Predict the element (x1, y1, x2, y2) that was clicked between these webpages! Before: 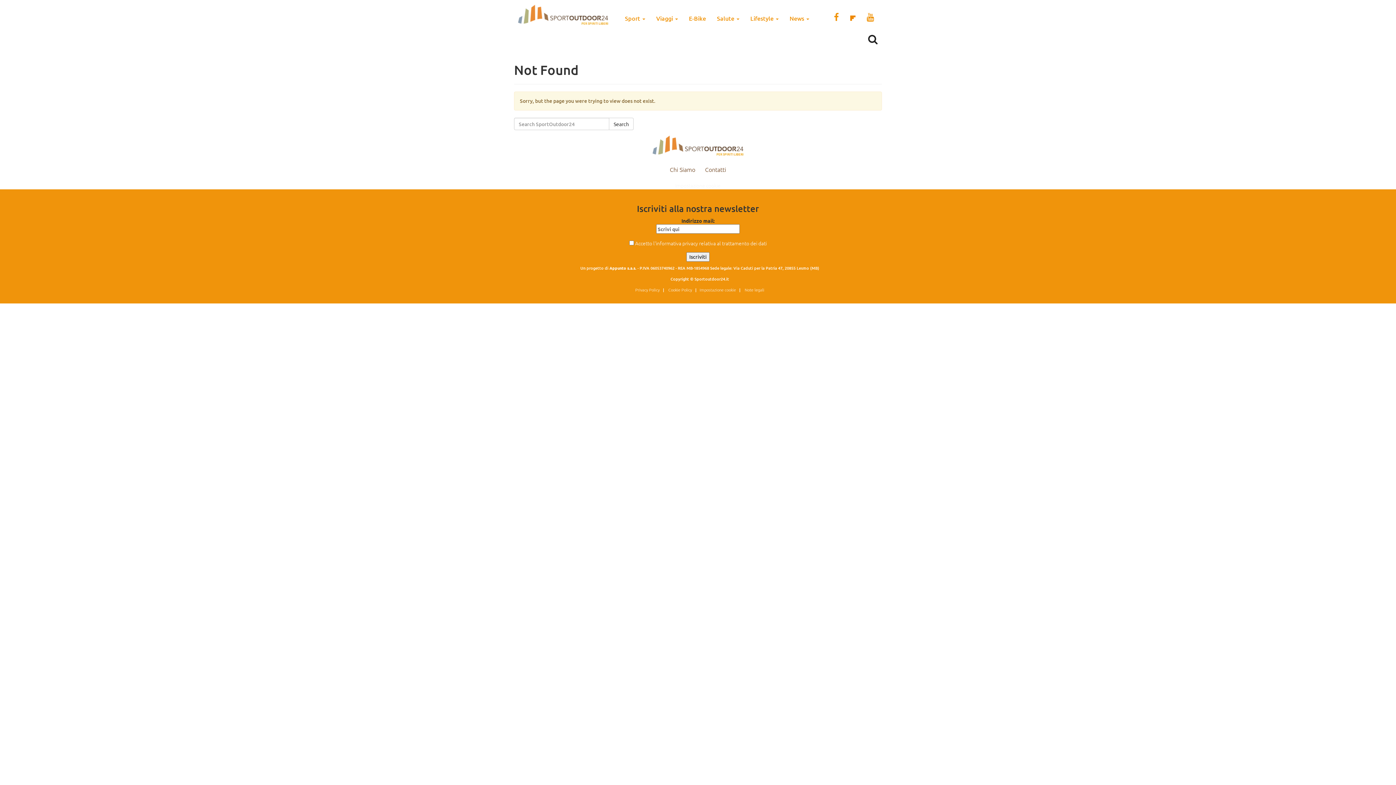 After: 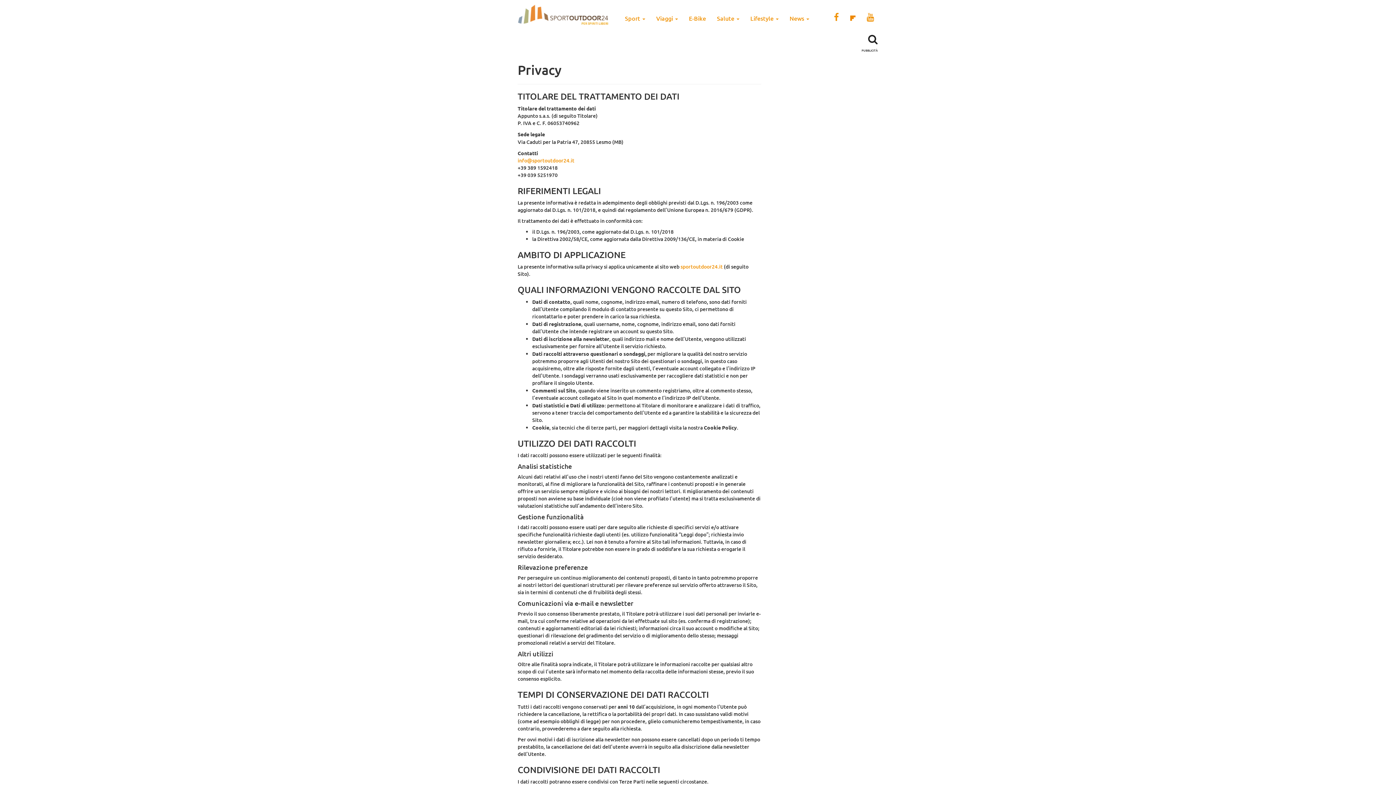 Action: bbox: (635, 286, 659, 292) label: Privacy Policy